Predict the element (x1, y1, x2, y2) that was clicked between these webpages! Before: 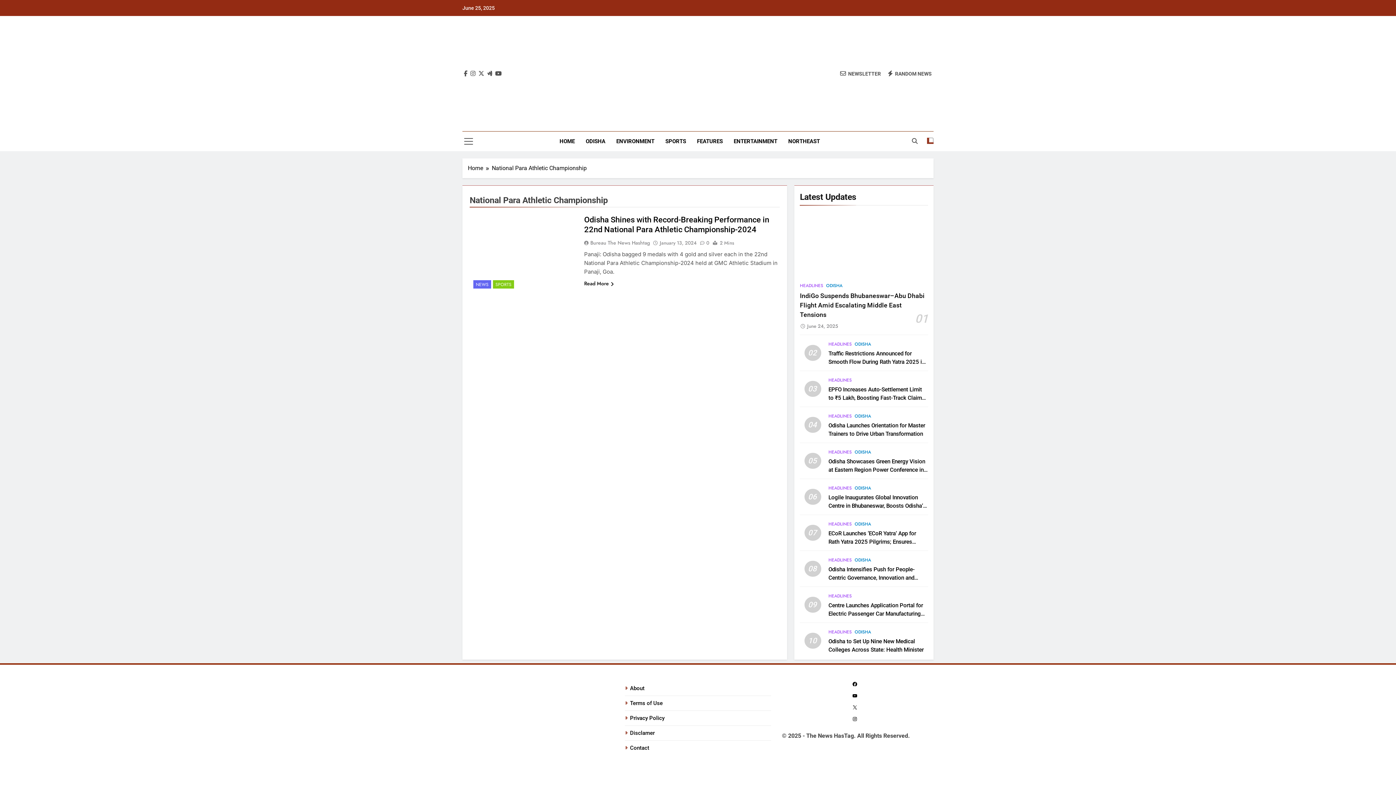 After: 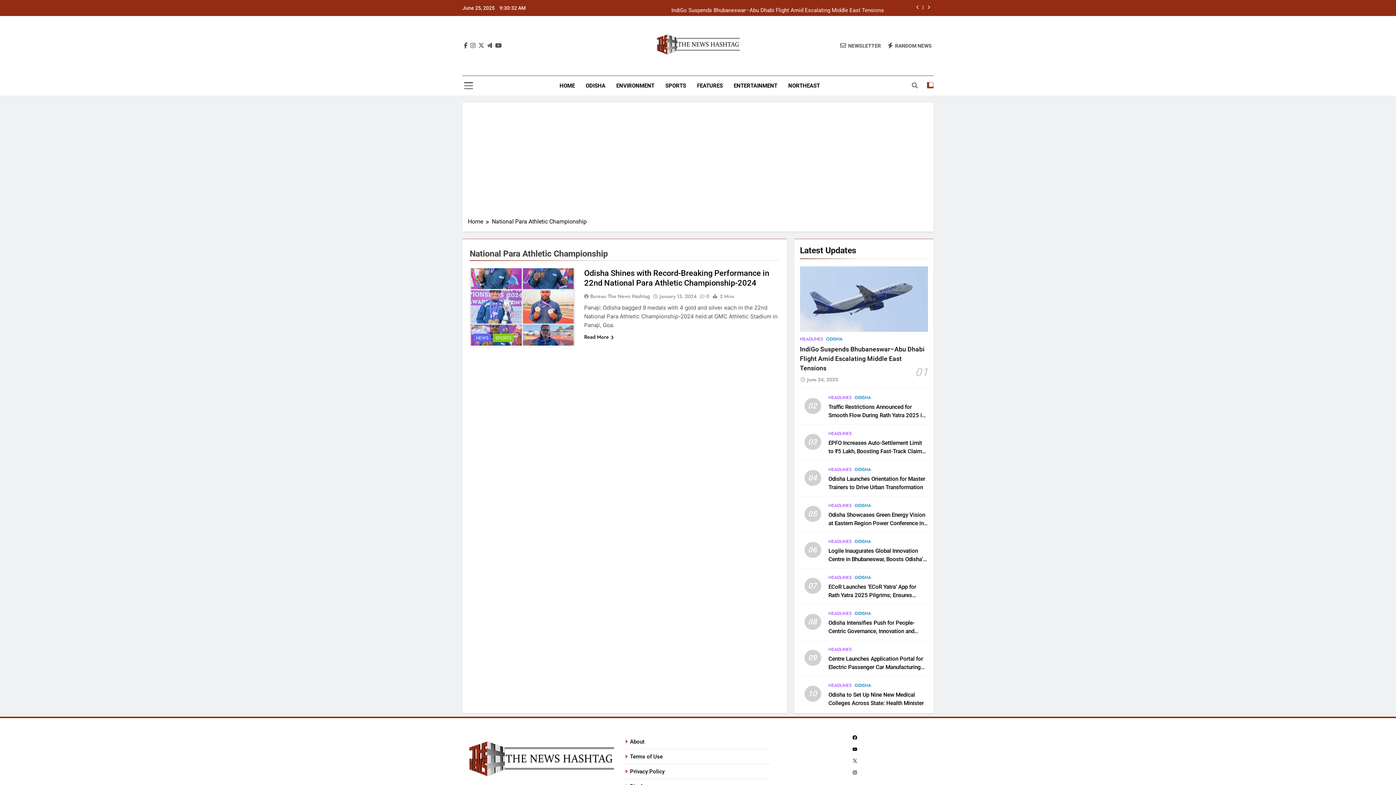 Action: bbox: (840, 70, 881, 76) label: NEWSLETTER